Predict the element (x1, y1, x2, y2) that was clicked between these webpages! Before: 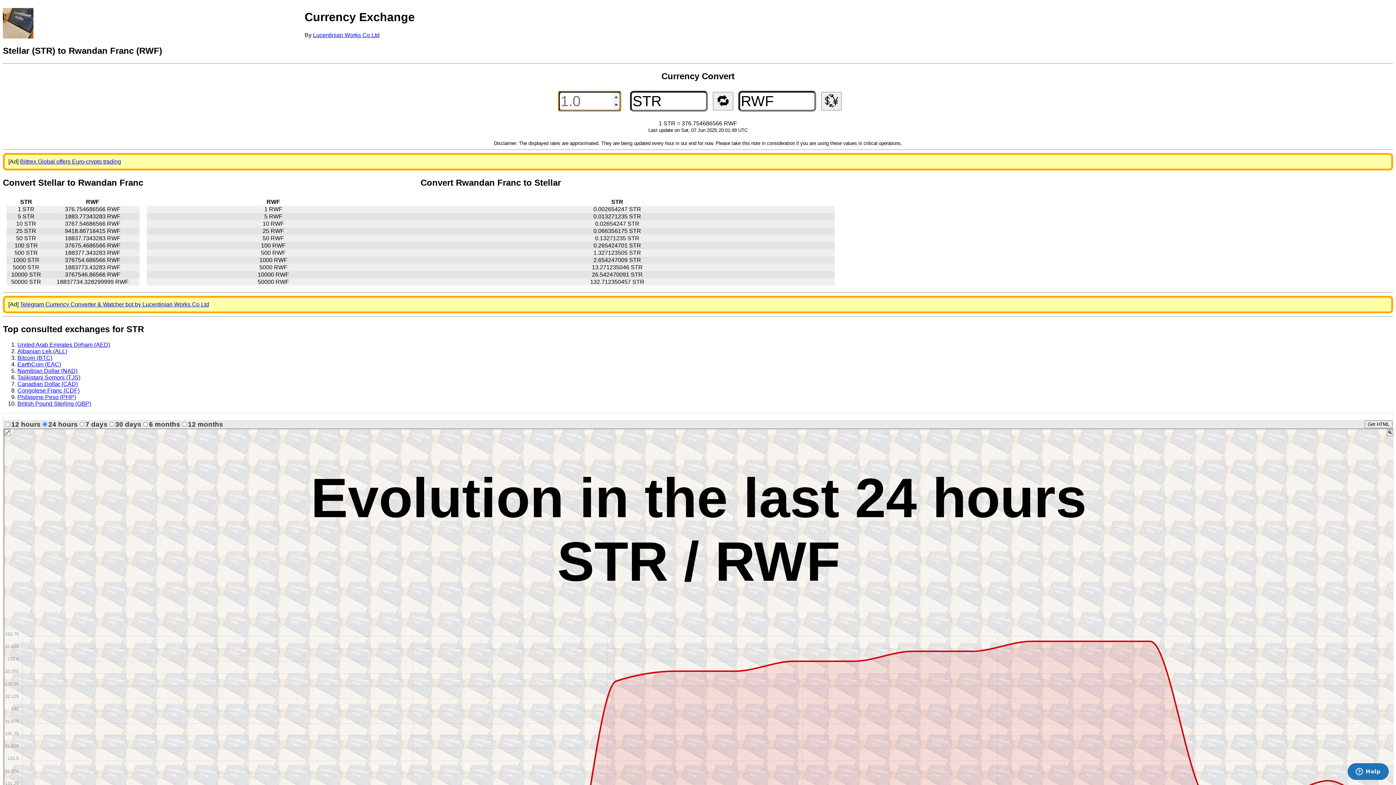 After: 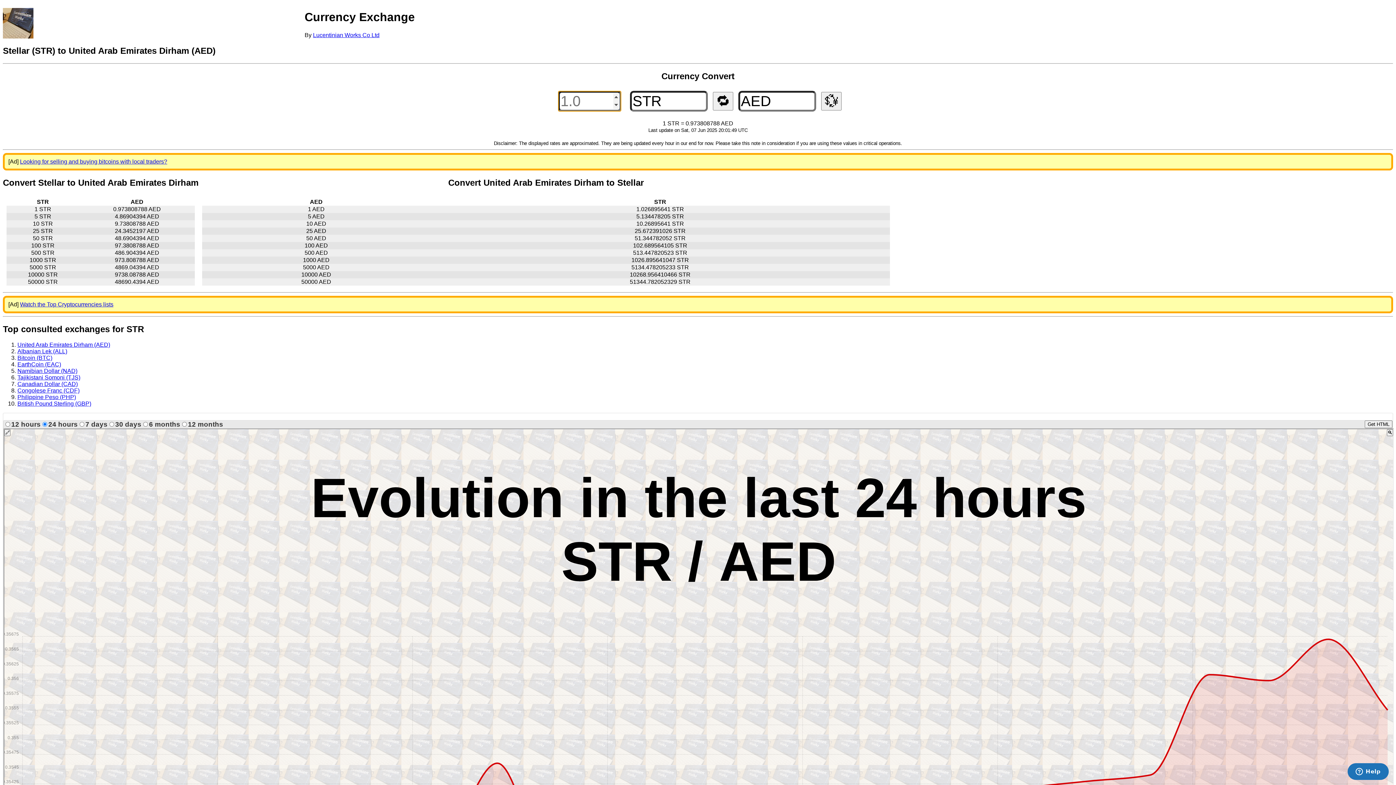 Action: label: United Arab Emirates Dirham (AED) bbox: (17, 341, 110, 348)